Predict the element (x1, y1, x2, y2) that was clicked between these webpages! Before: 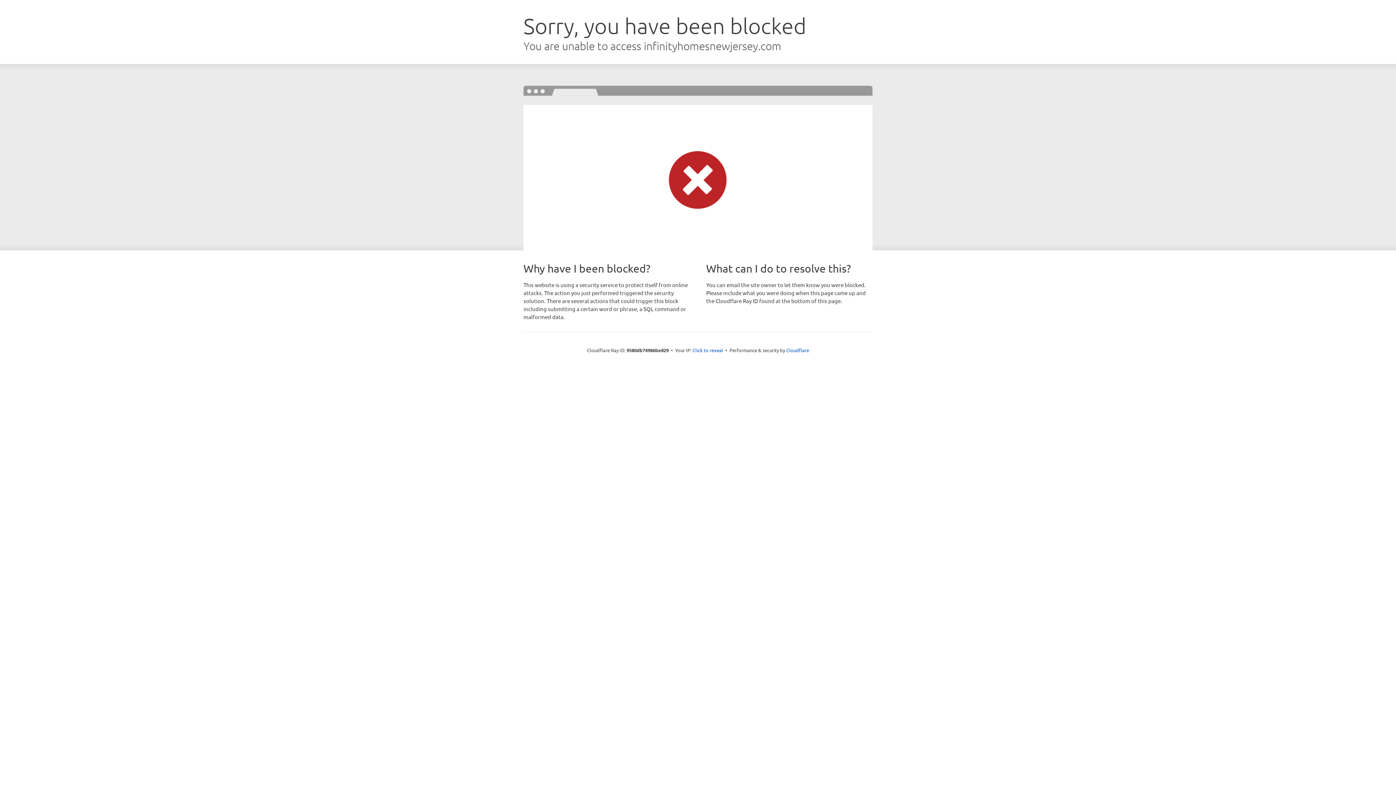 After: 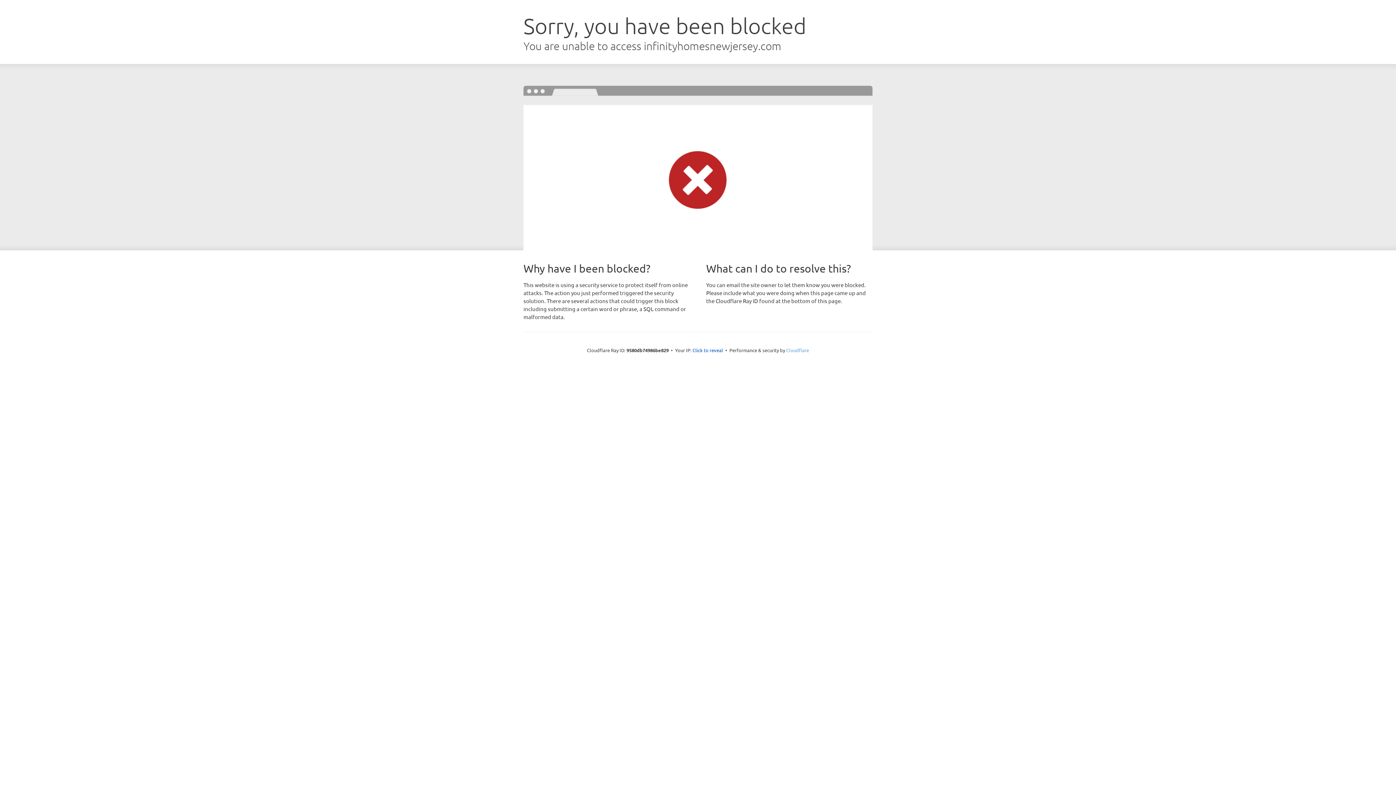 Action: label: Cloudflare bbox: (786, 347, 809, 353)